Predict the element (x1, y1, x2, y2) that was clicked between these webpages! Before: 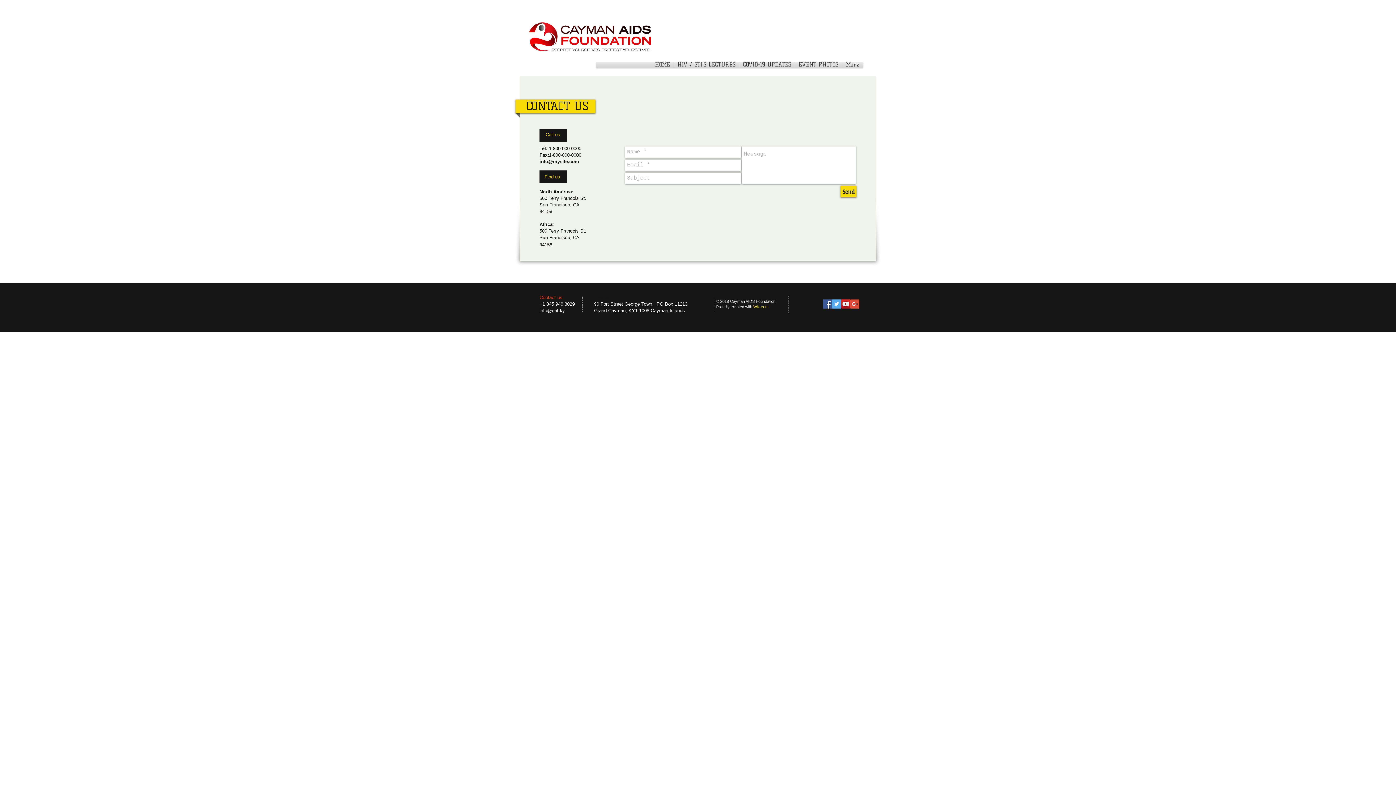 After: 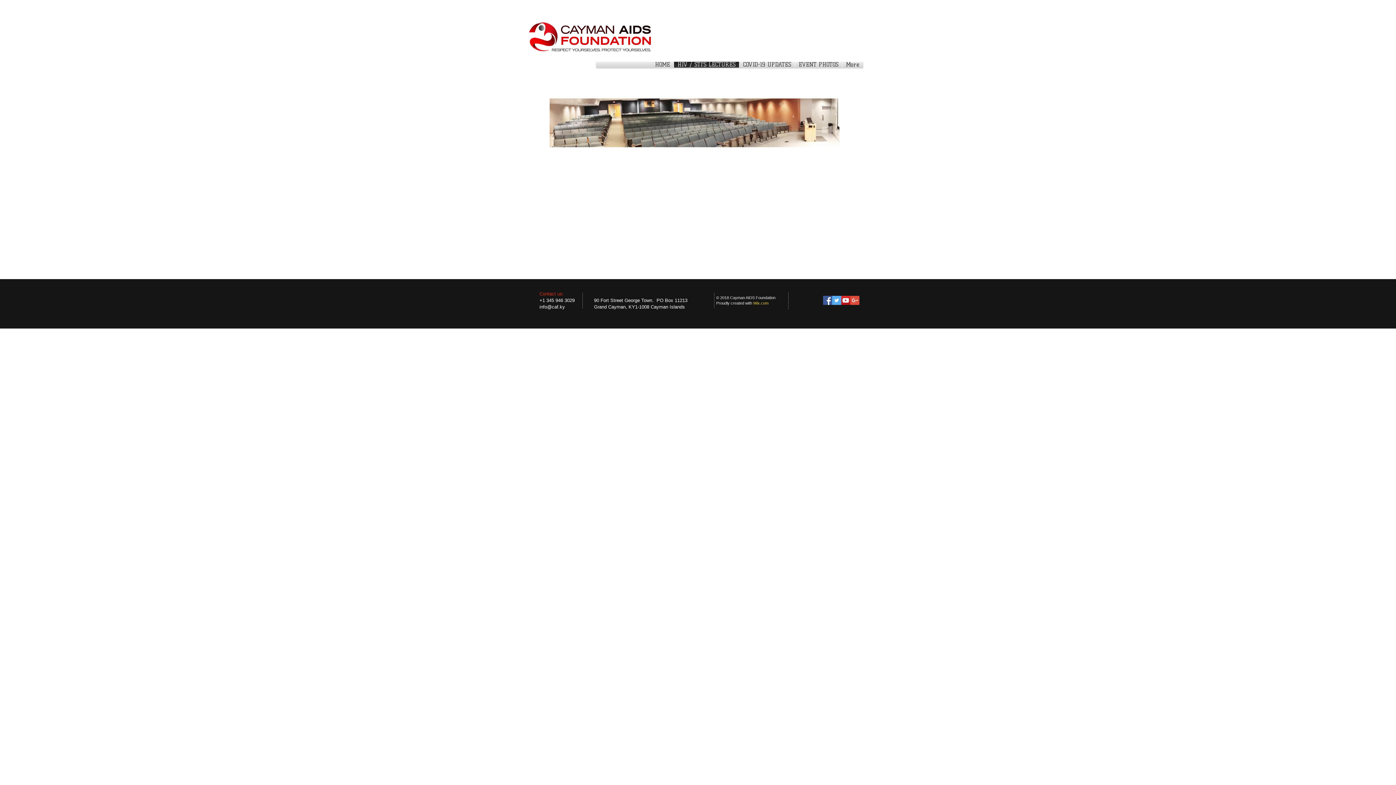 Action: label: HIV / STI'S LECTURES bbox: (674, 61, 739, 67)